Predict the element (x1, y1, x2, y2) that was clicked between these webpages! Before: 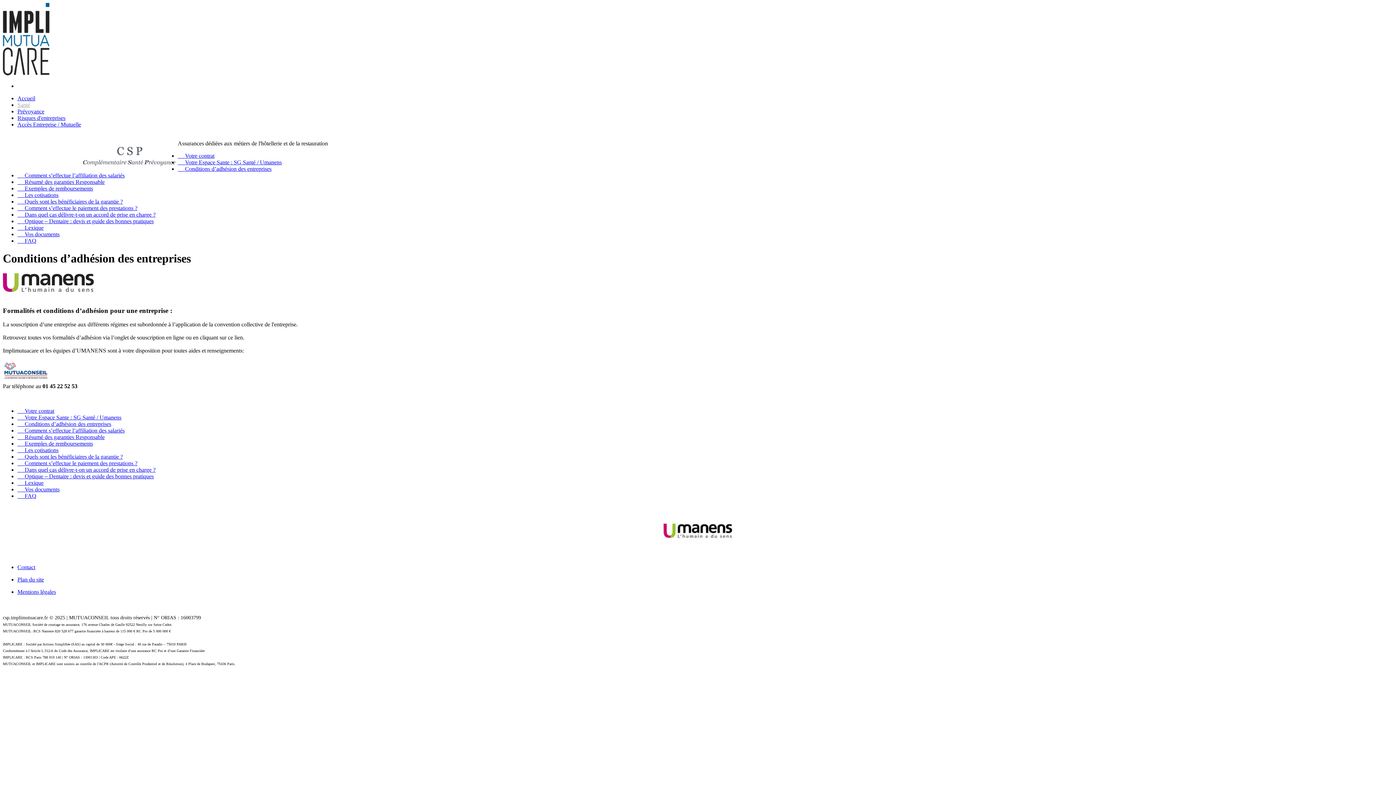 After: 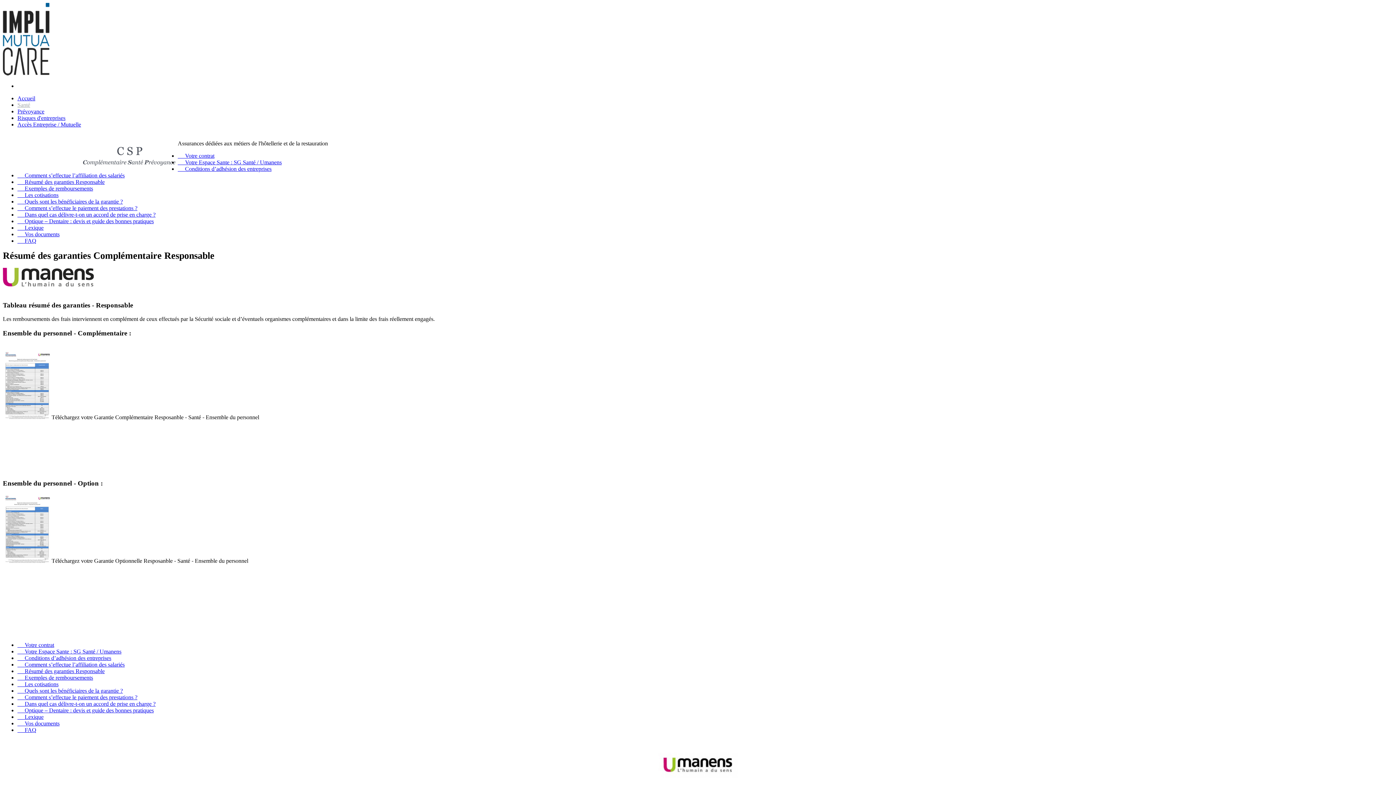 Action: bbox: (17, 434, 104, 440) label:      Résumé des garanties Responsable